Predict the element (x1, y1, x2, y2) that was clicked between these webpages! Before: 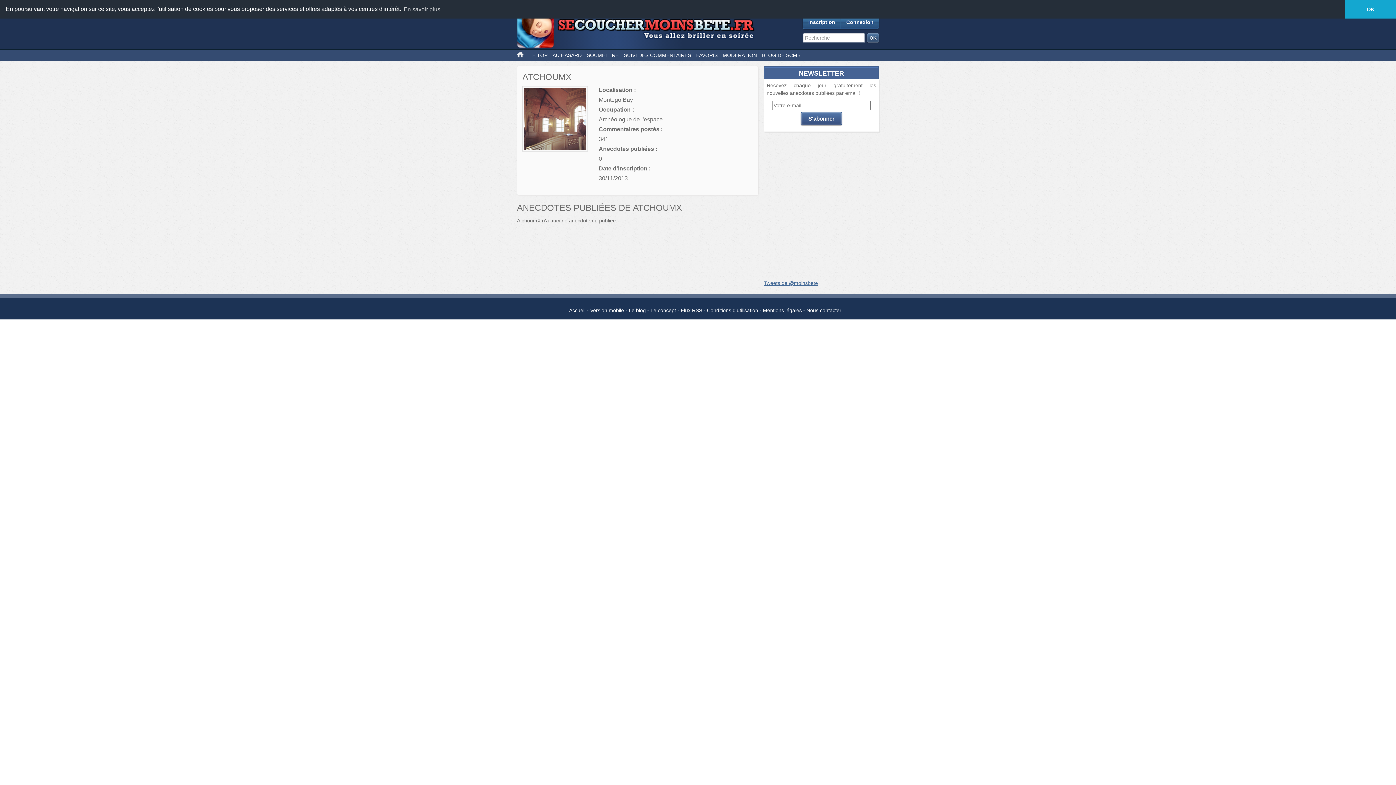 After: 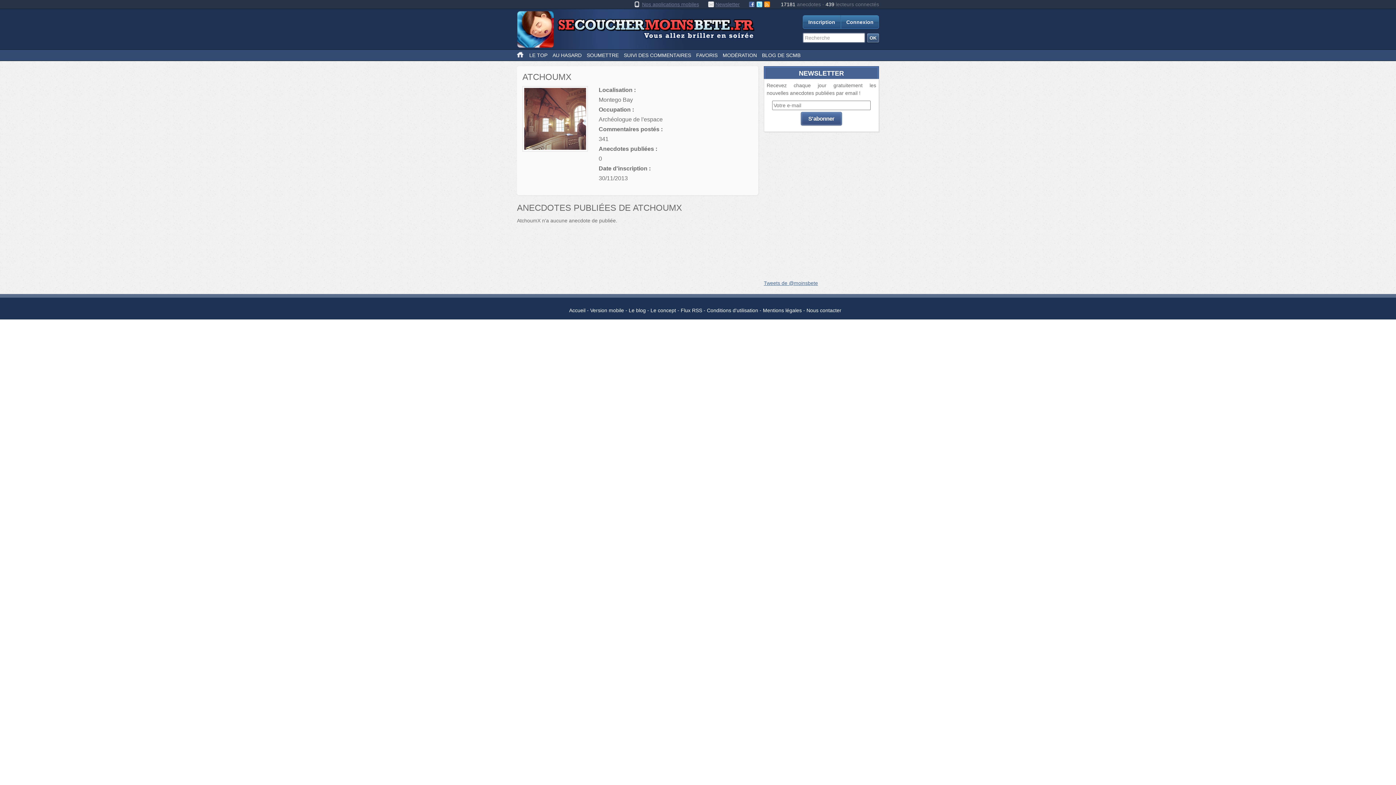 Action: bbox: (1345, 0, 1396, 18) label: dismiss cookie message